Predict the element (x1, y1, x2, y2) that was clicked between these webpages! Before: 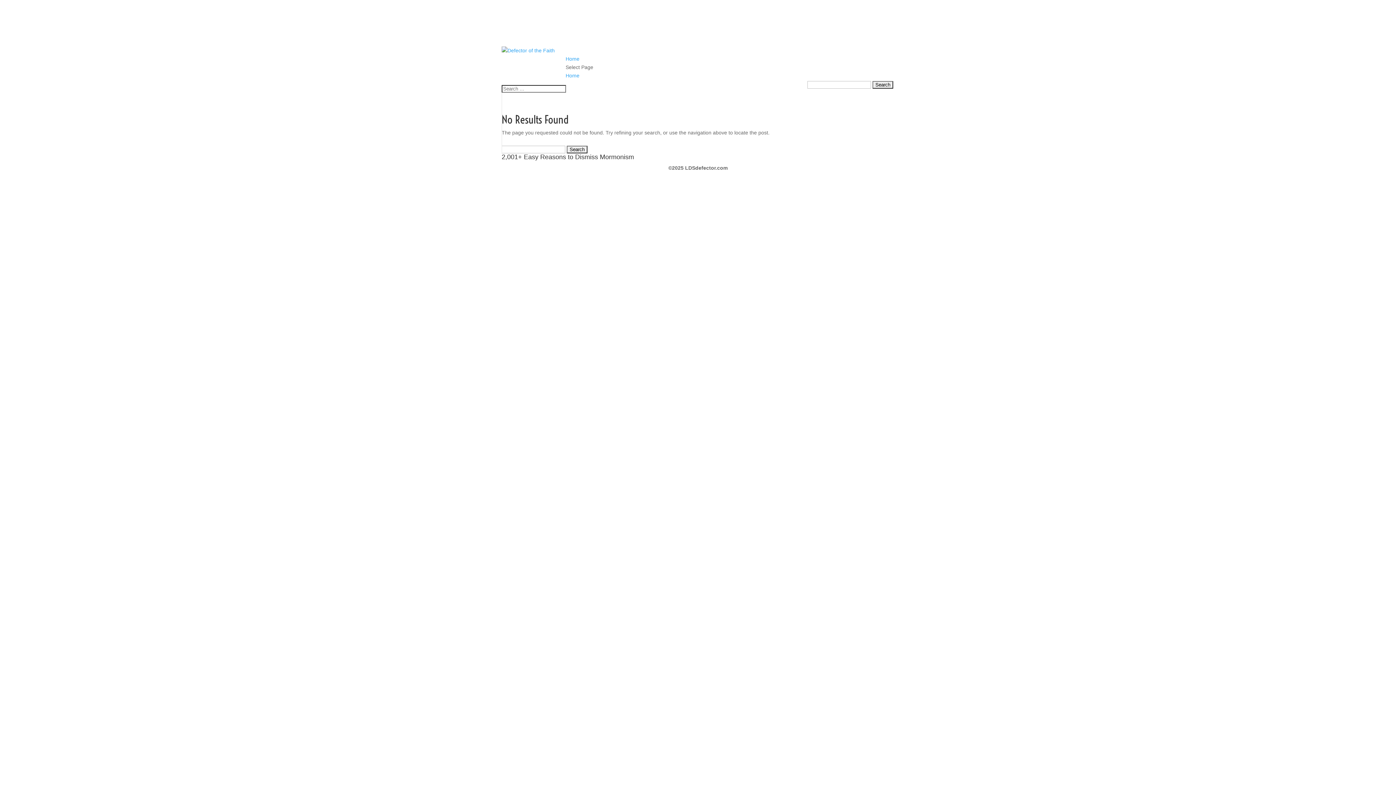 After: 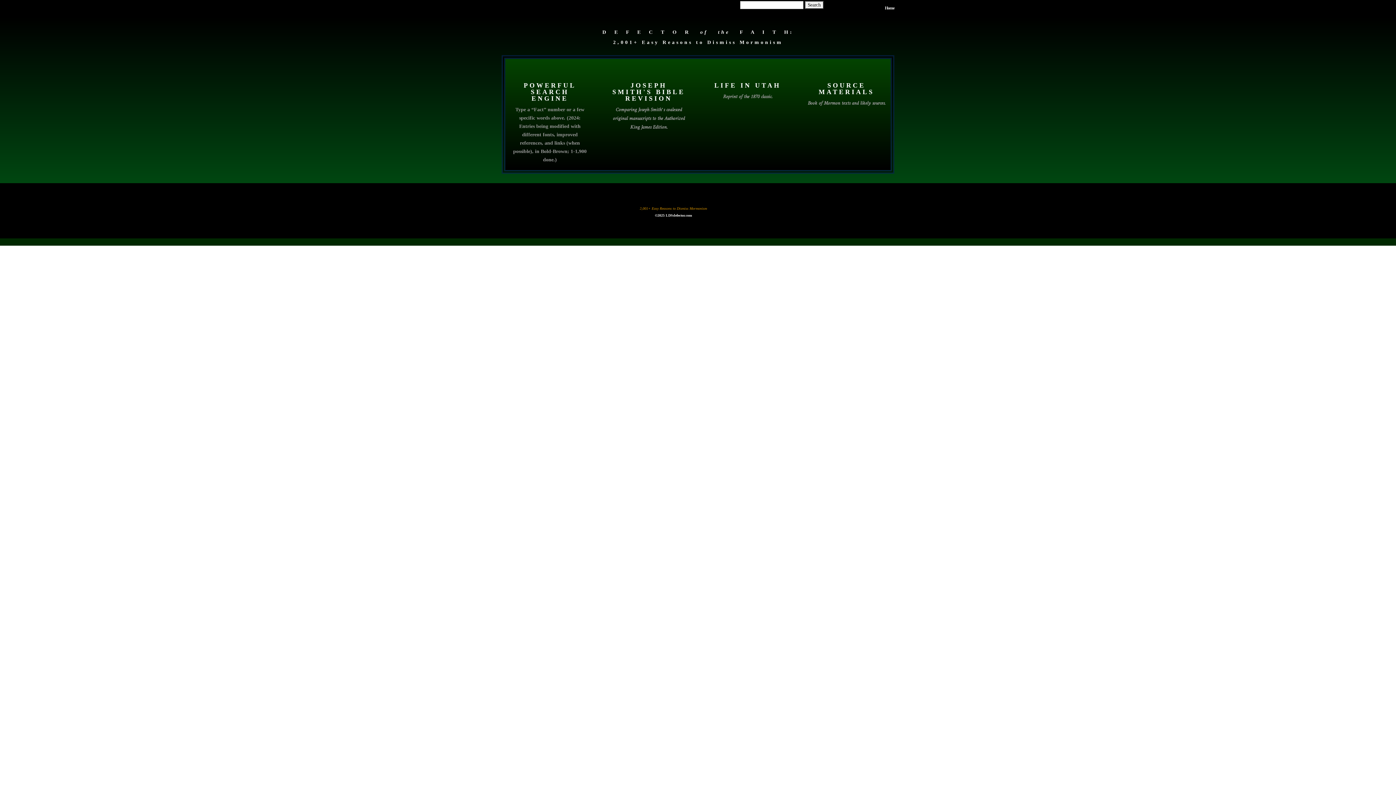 Action: bbox: (565, 72, 579, 78) label: Home